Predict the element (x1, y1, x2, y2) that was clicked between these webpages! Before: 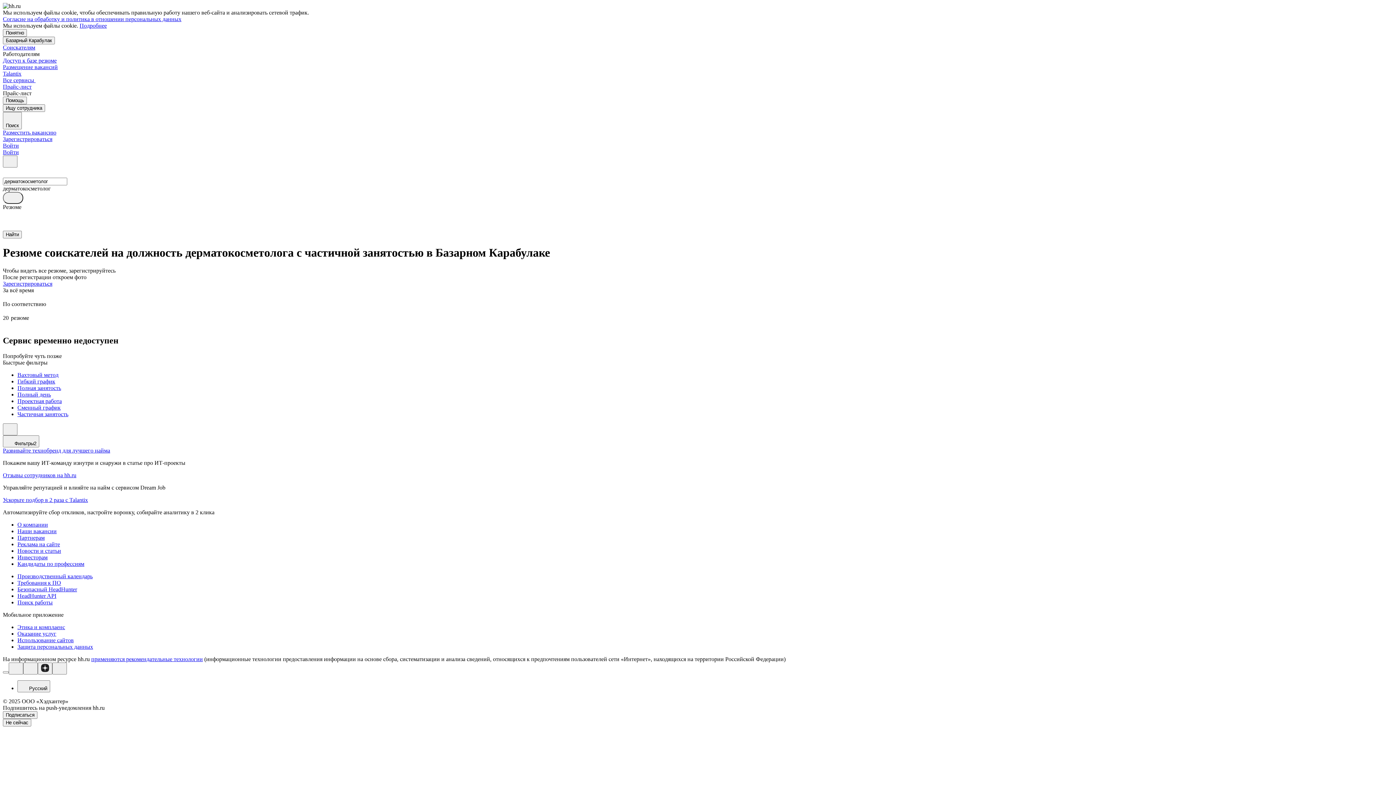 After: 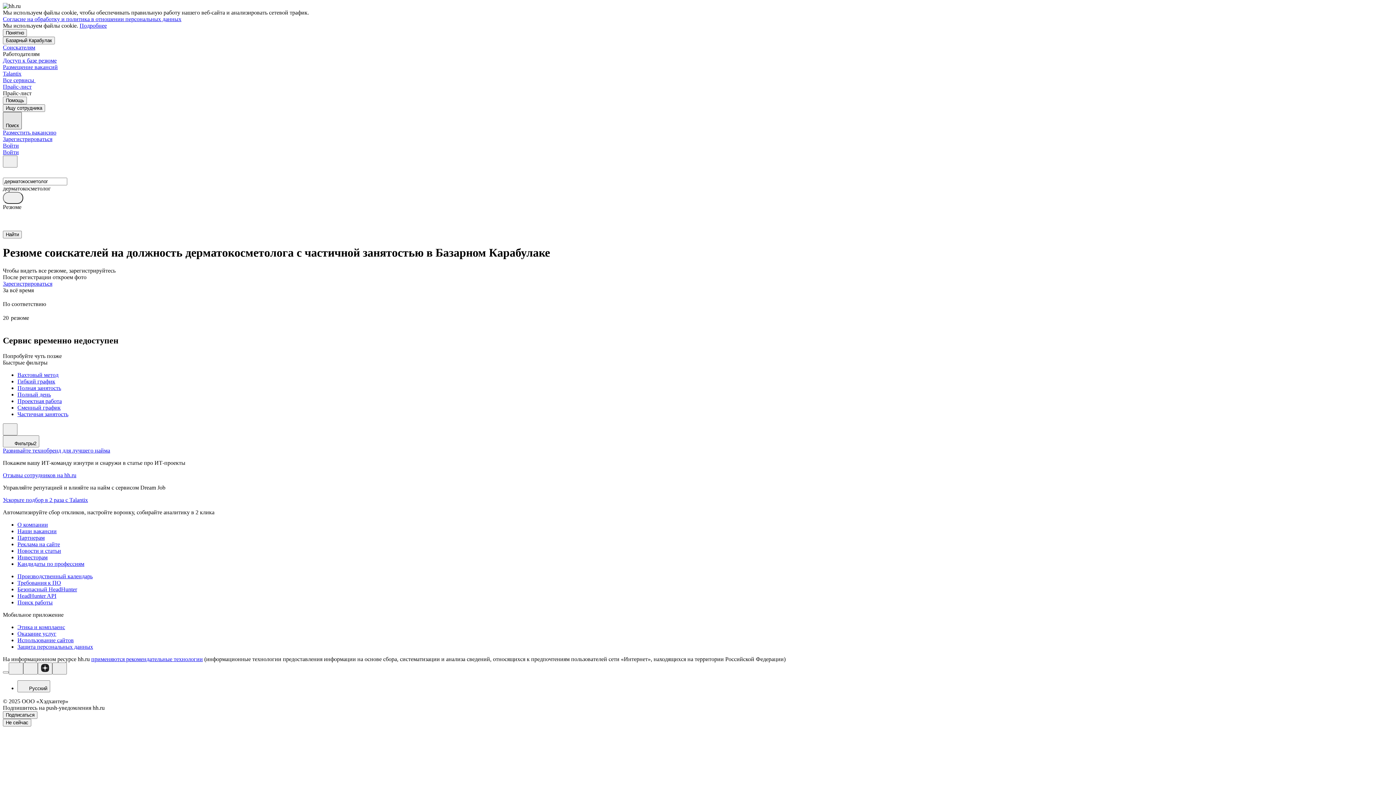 Action: label: Поиск bbox: (2, 112, 21, 129)